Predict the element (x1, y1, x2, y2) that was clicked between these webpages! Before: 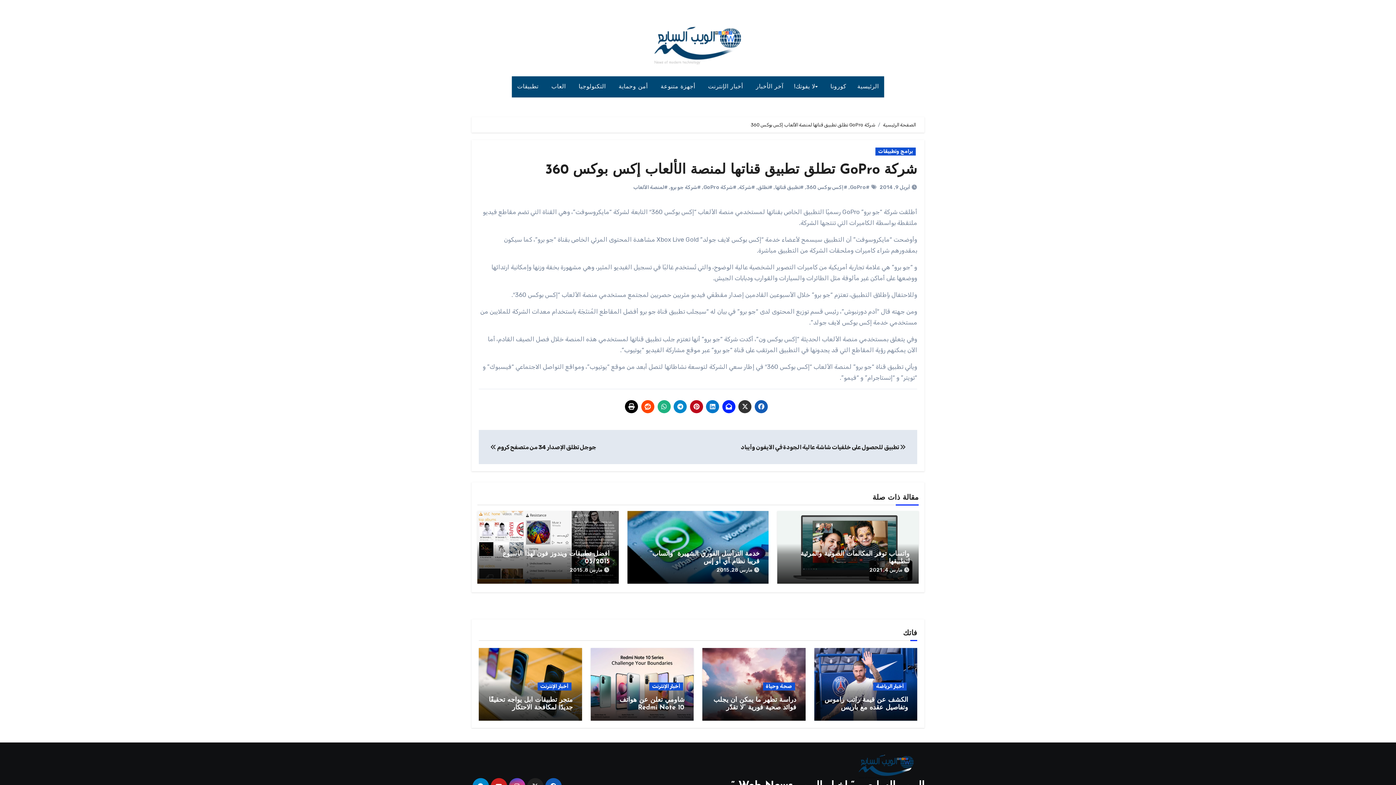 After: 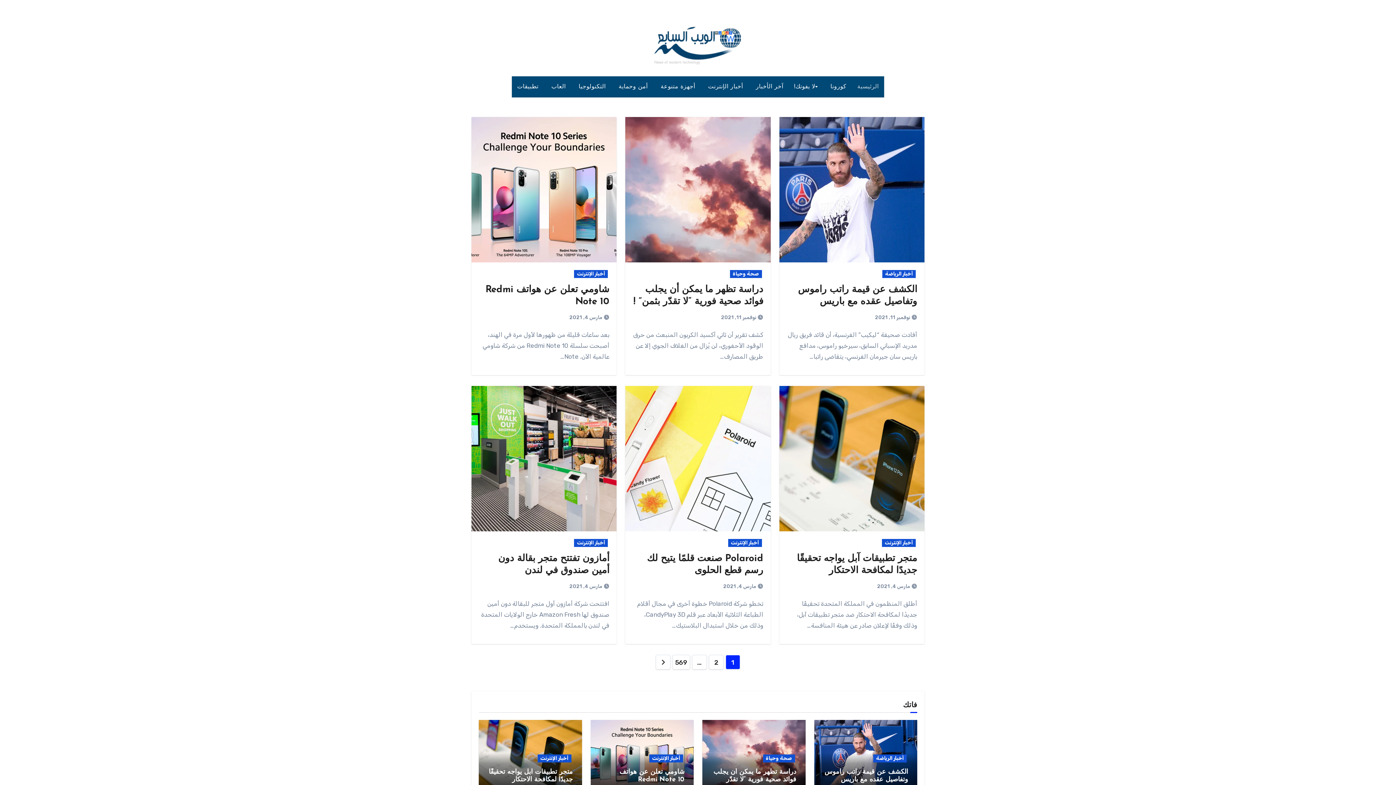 Action: label: الرئيسية bbox: (852, 76, 884, 97)